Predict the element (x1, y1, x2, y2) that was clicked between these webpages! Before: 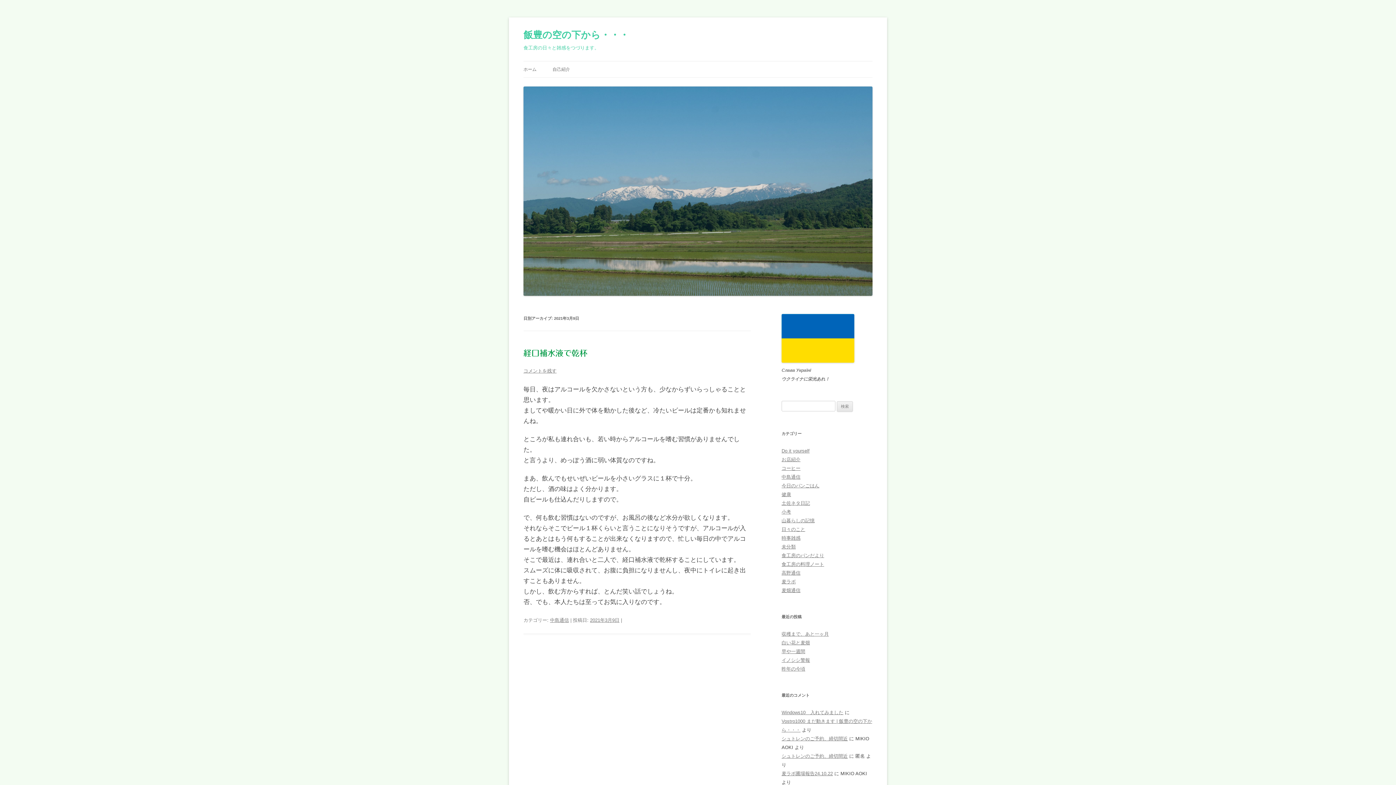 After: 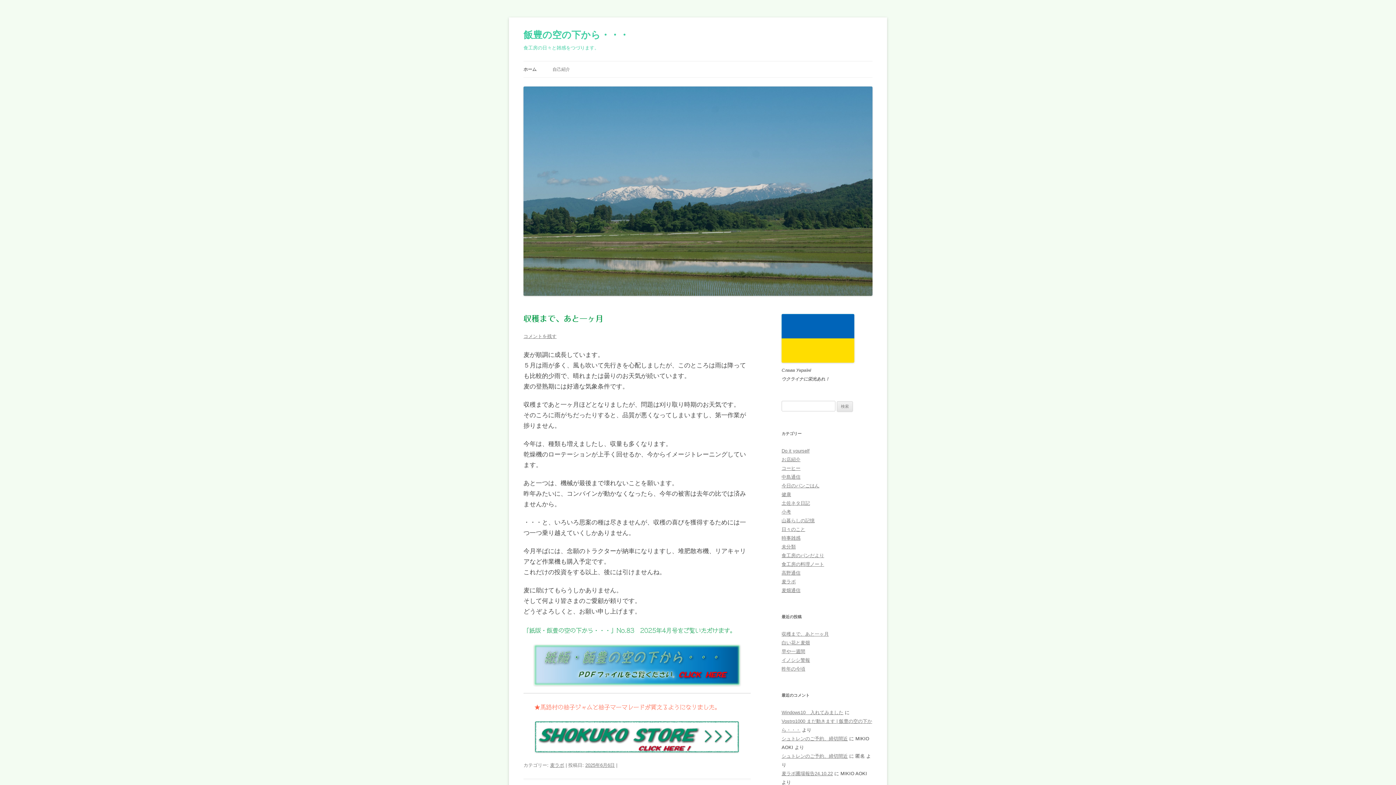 Action: label: 飯豊の空の下から・・・ bbox: (523, 26, 629, 43)